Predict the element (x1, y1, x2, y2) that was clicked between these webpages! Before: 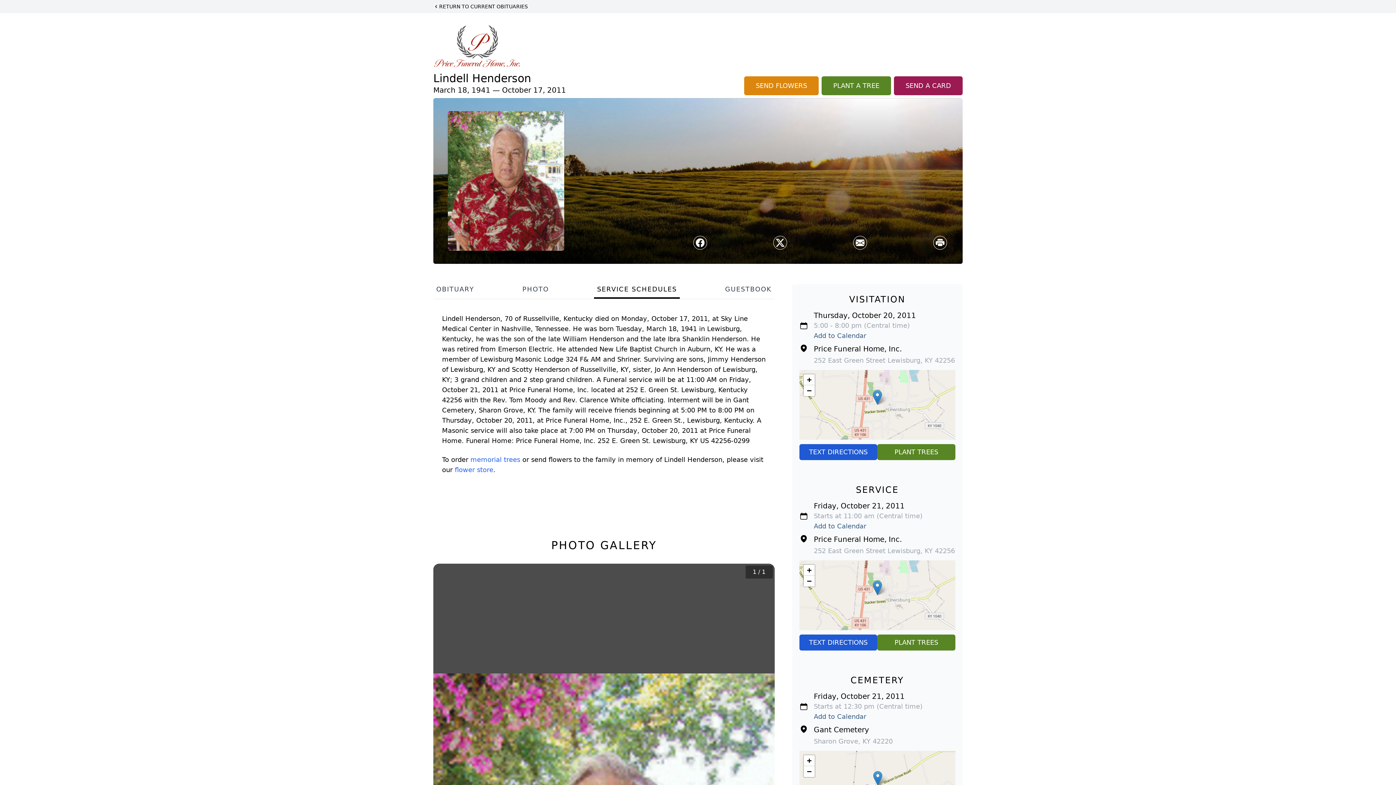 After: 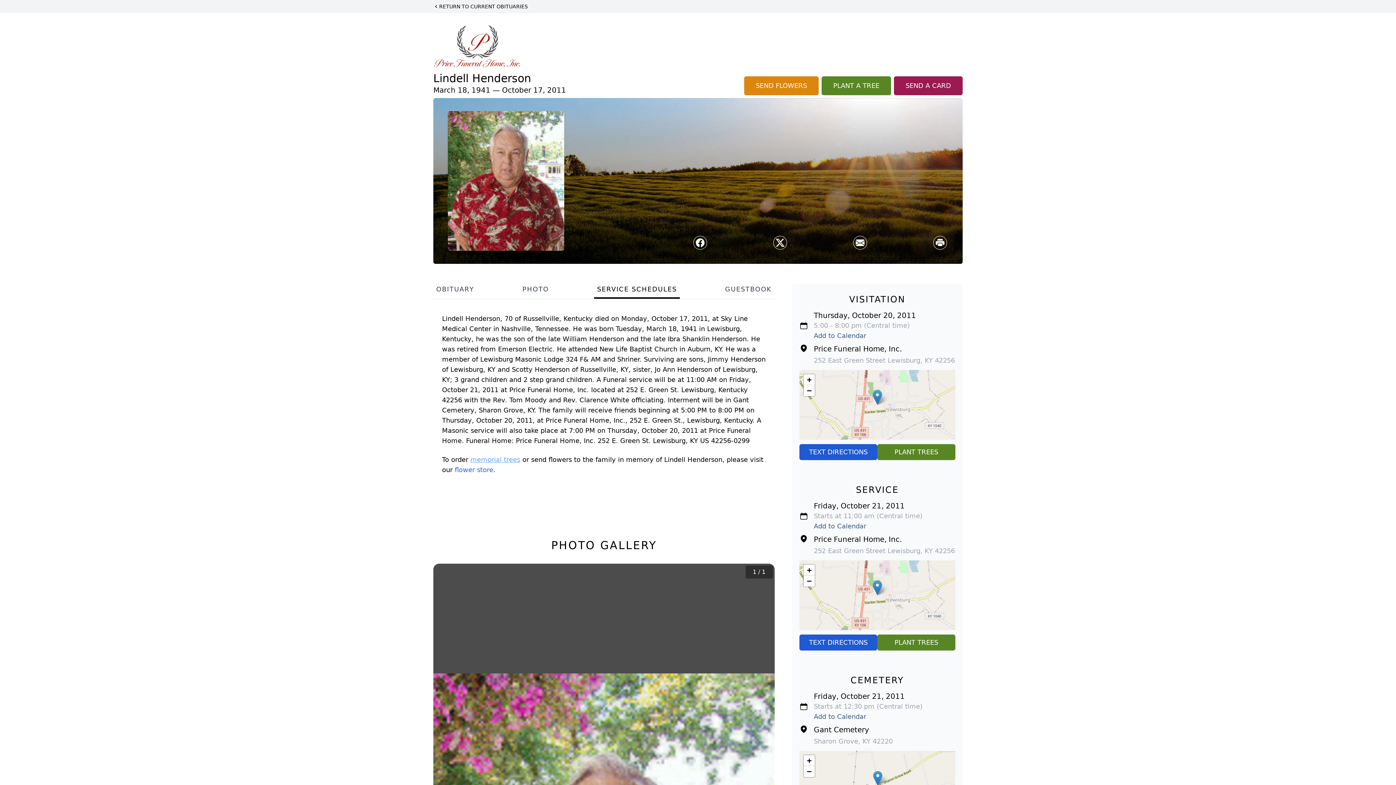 Action: label: memorial trees bbox: (470, 455, 520, 463)